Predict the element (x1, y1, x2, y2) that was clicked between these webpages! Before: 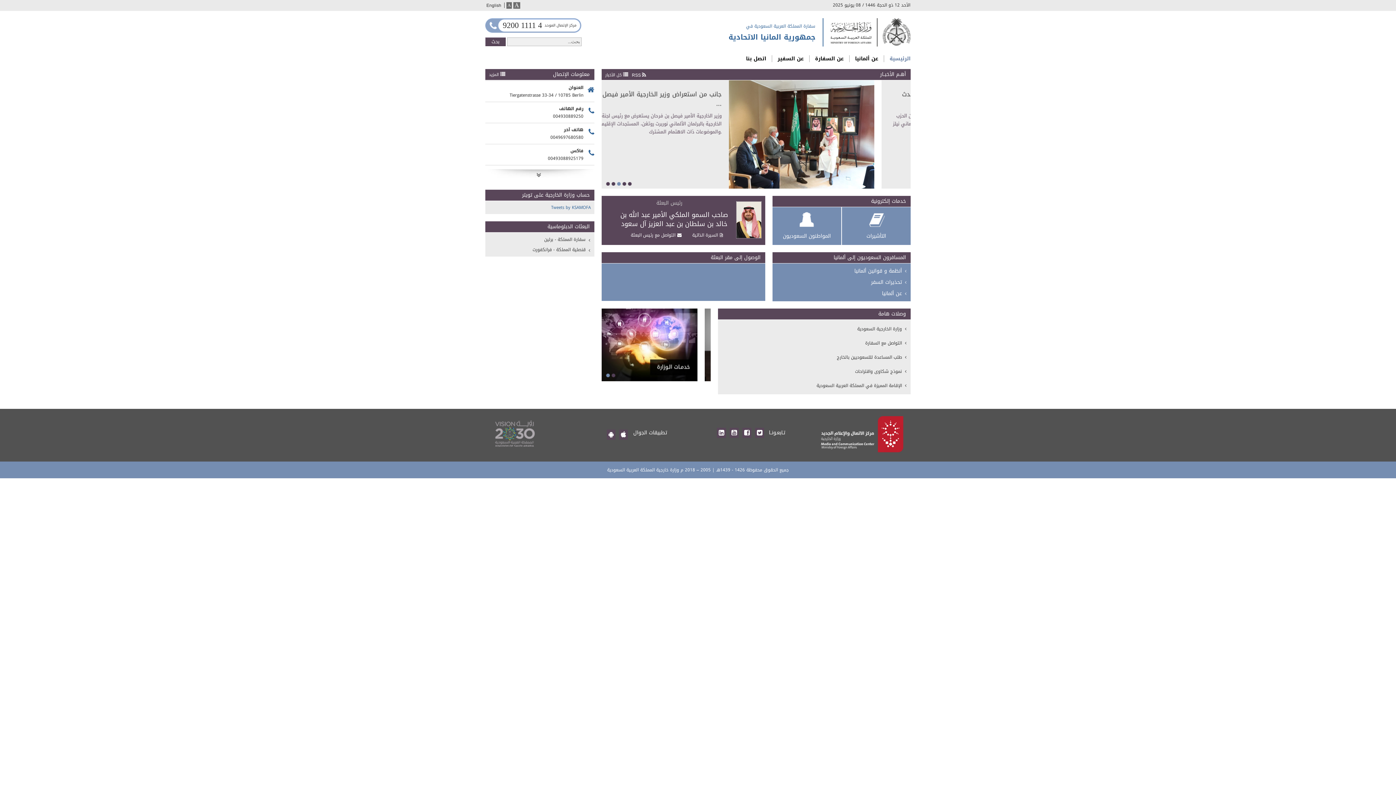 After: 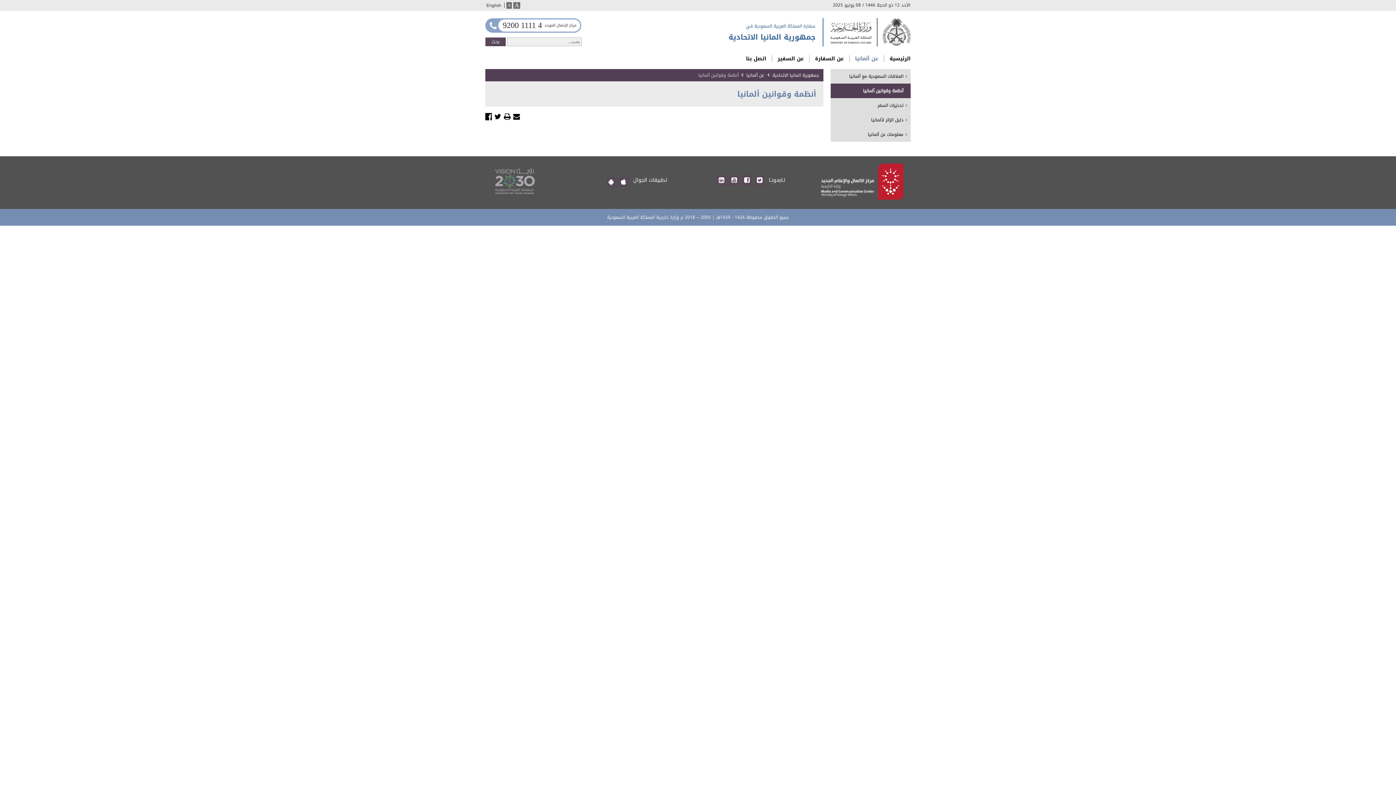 Action: label: أنظمة و قوانين ألمانيا bbox: (854, 266, 902, 276)